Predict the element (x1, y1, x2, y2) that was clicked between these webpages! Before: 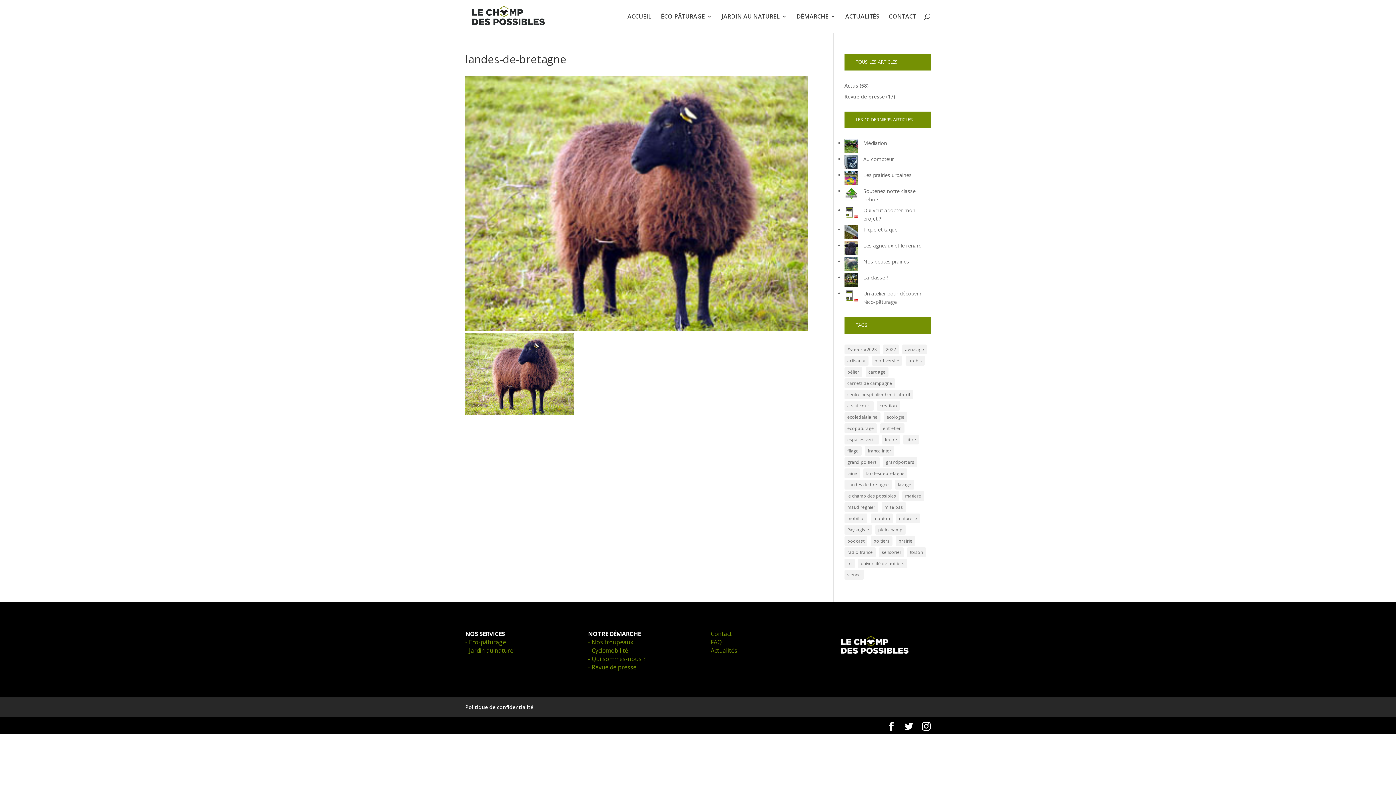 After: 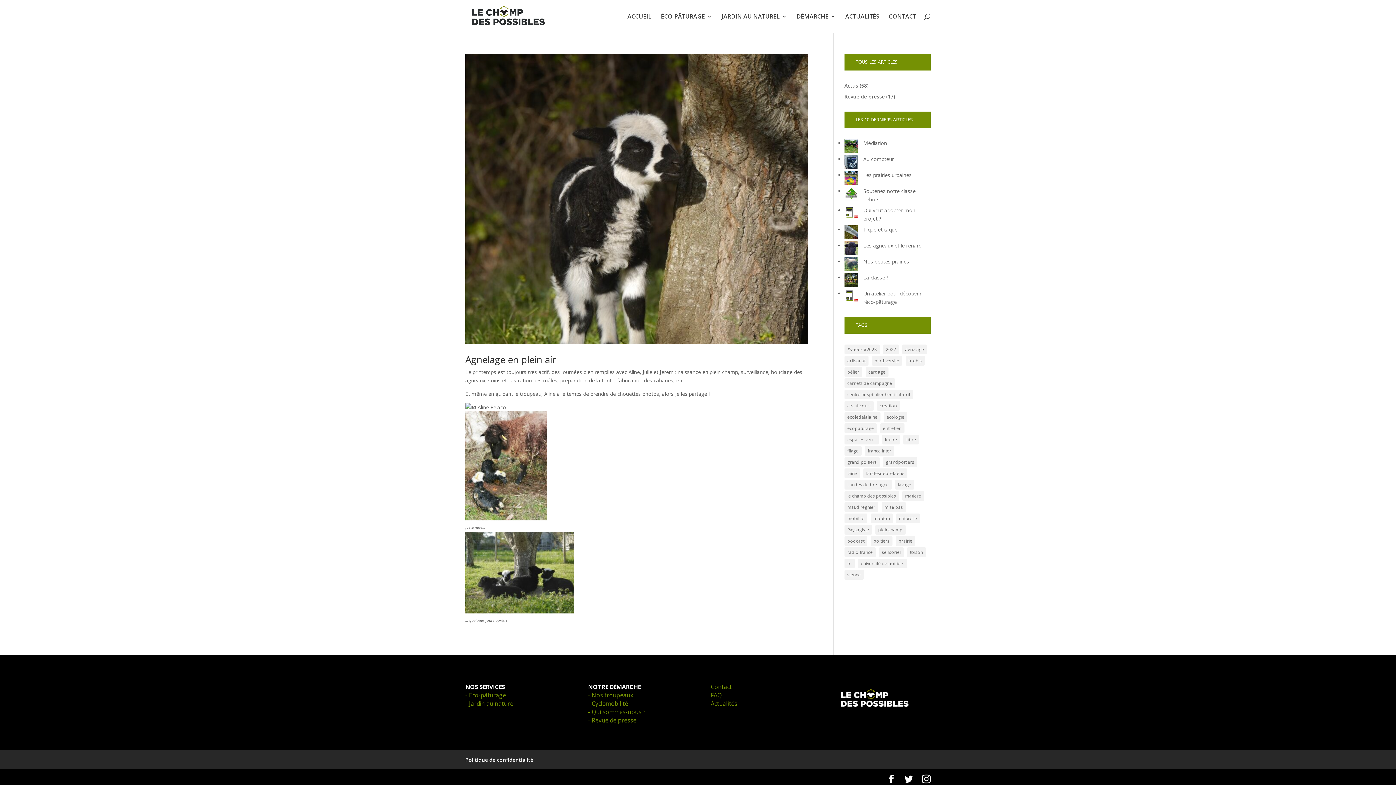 Action: label: pleinchamp (1 élément) bbox: (875, 524, 905, 534)